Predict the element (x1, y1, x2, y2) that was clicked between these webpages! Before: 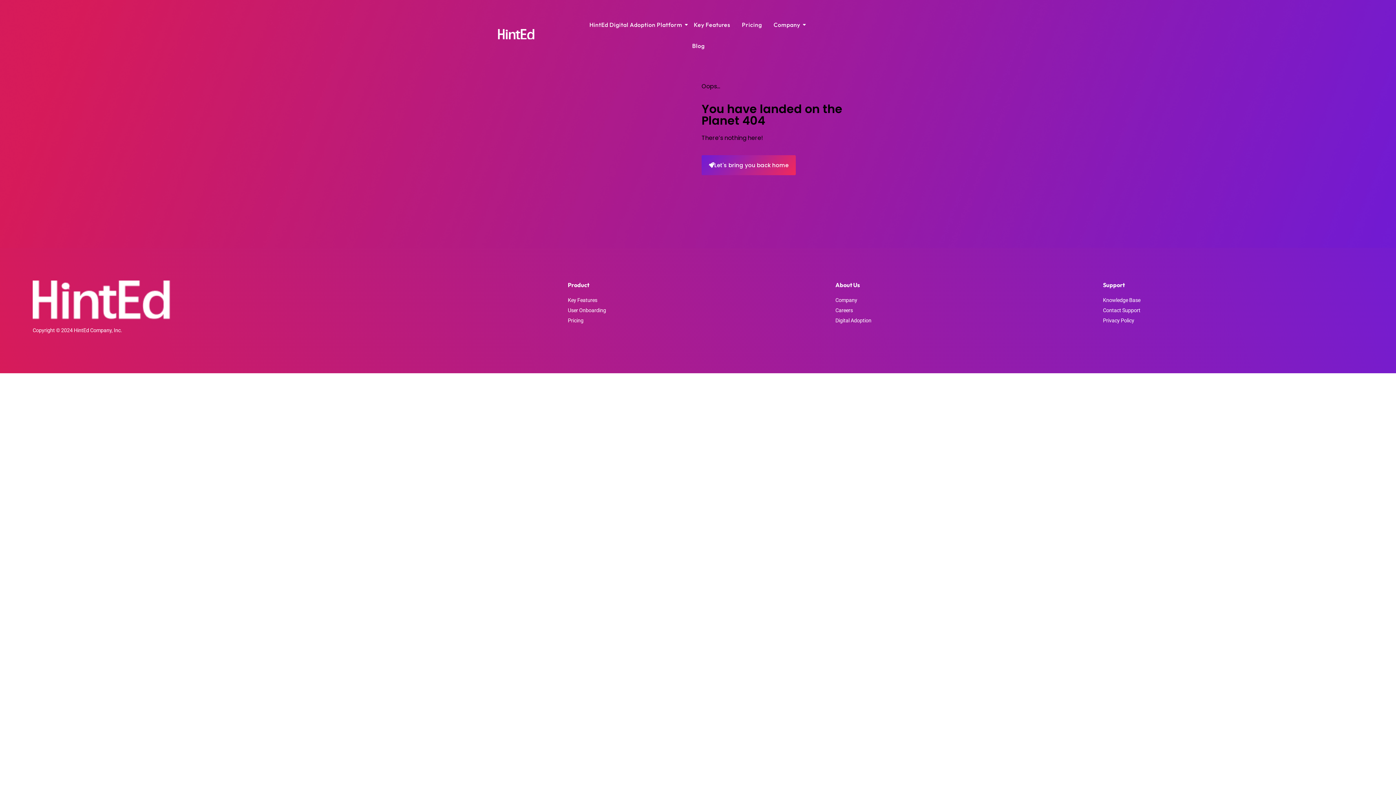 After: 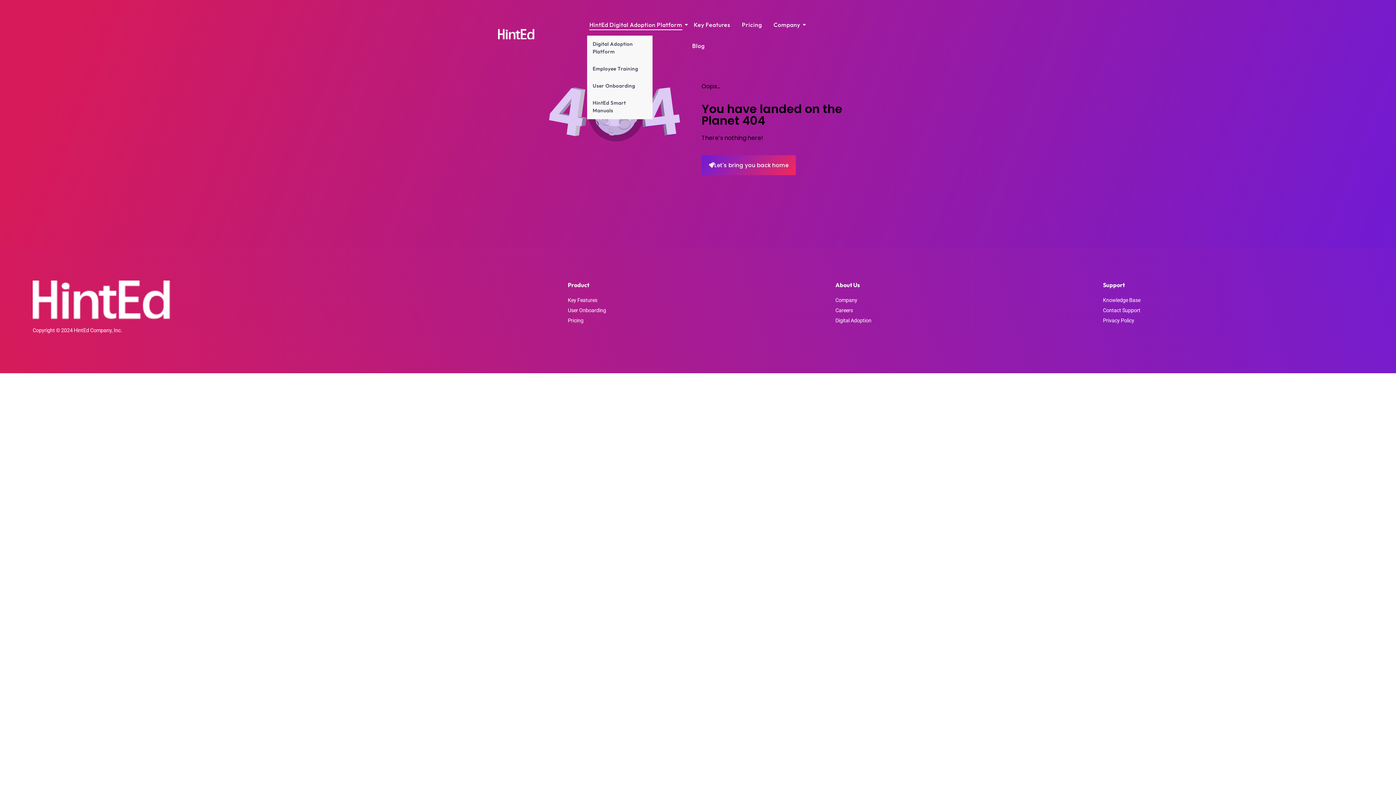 Action: bbox: (587, 22, 684, 43) label: HintEd Digital Adoption Platform